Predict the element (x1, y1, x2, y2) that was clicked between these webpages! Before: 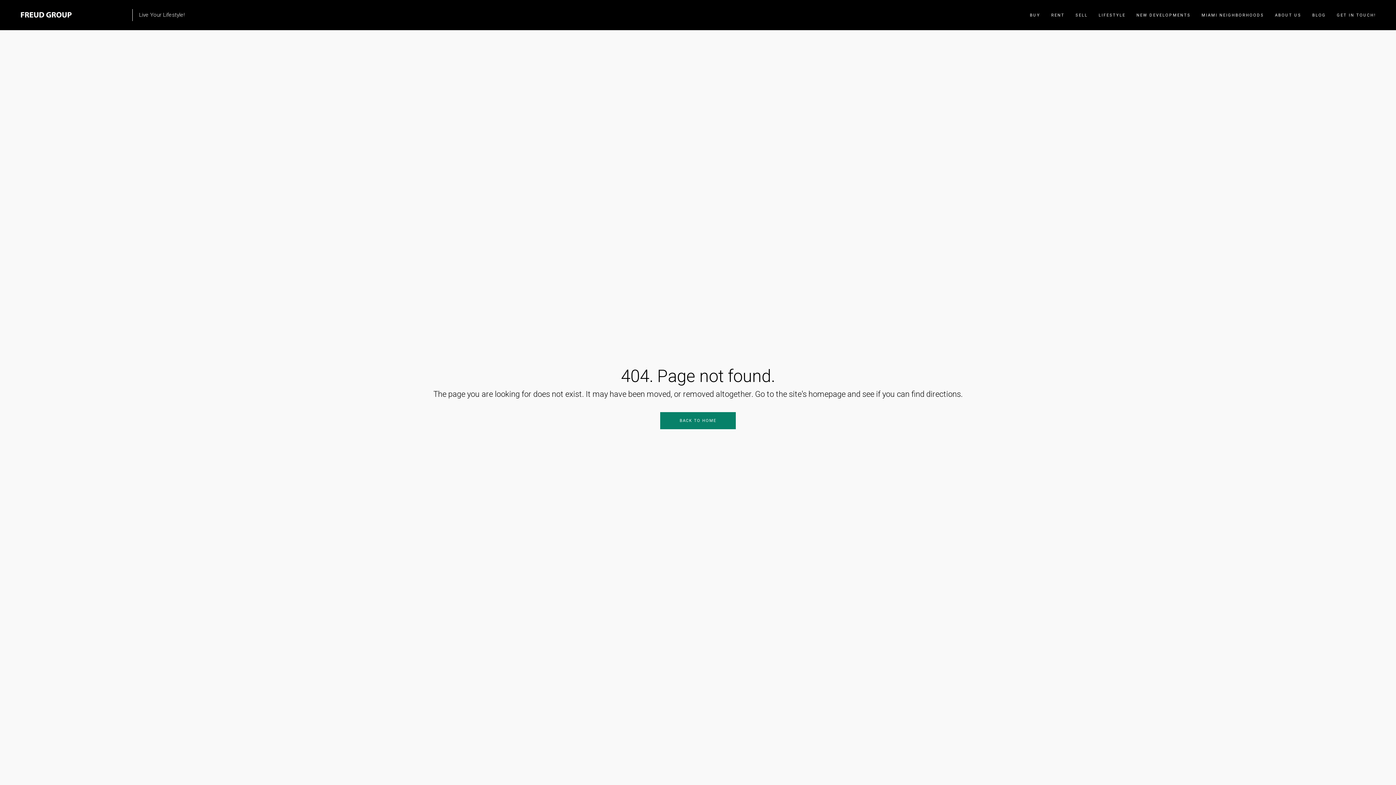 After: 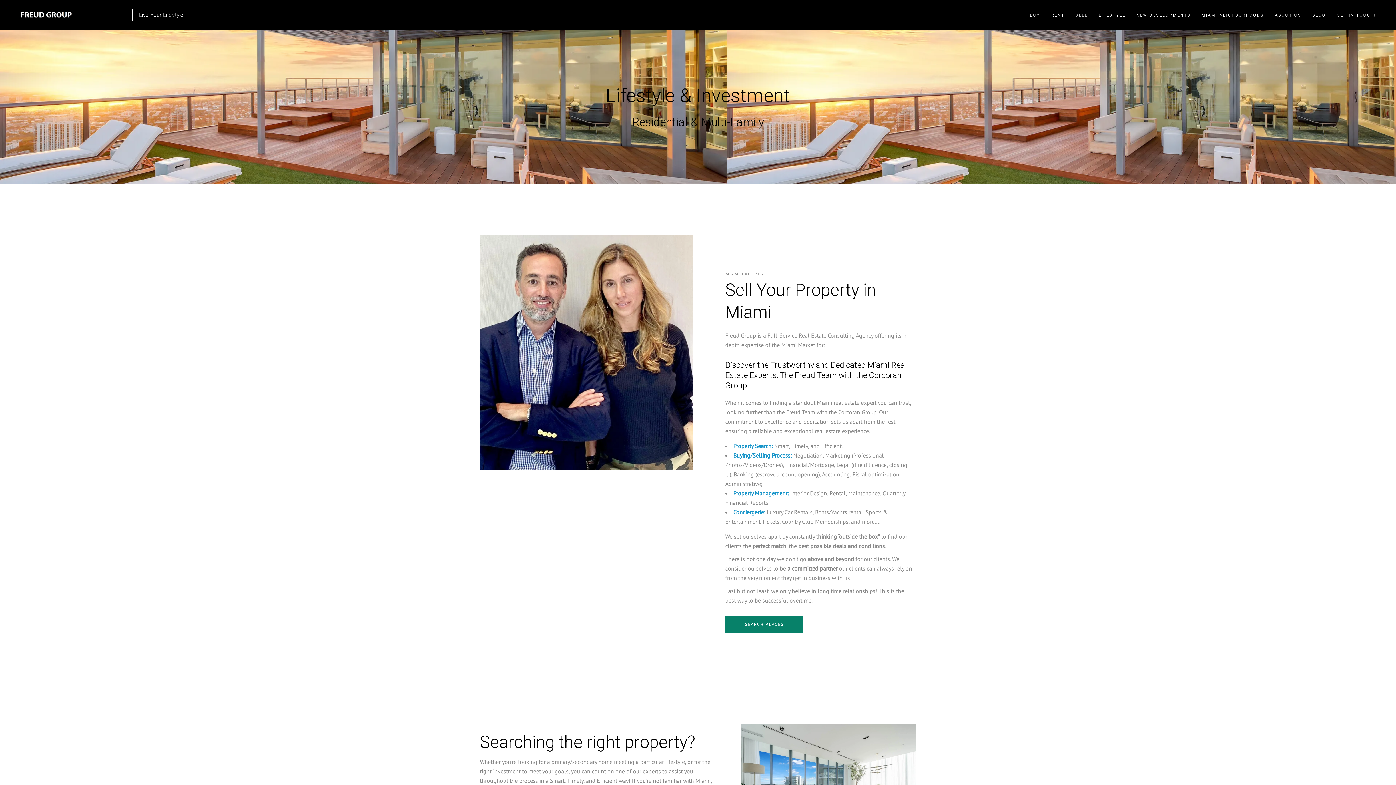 Action: bbox: (1070, 0, 1093, 30) label: SELL